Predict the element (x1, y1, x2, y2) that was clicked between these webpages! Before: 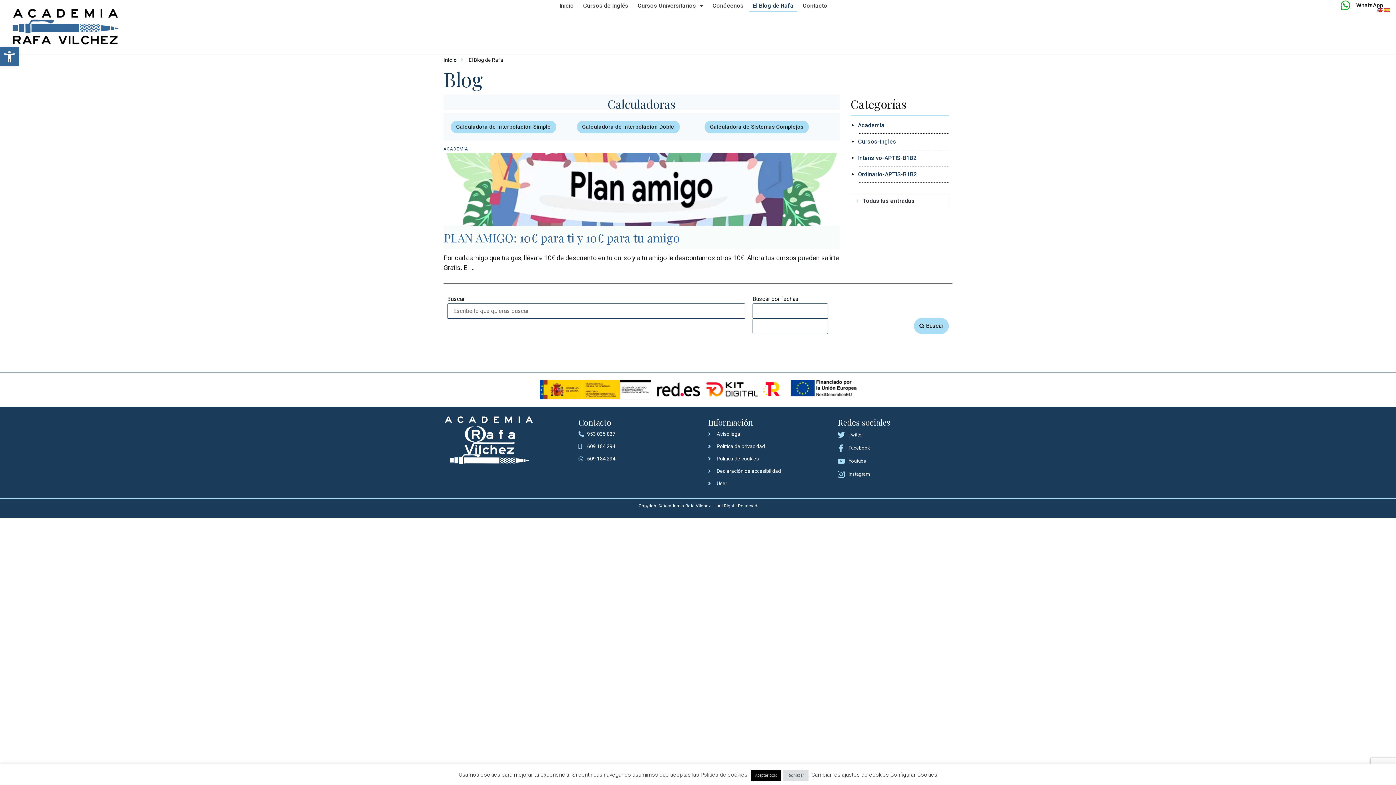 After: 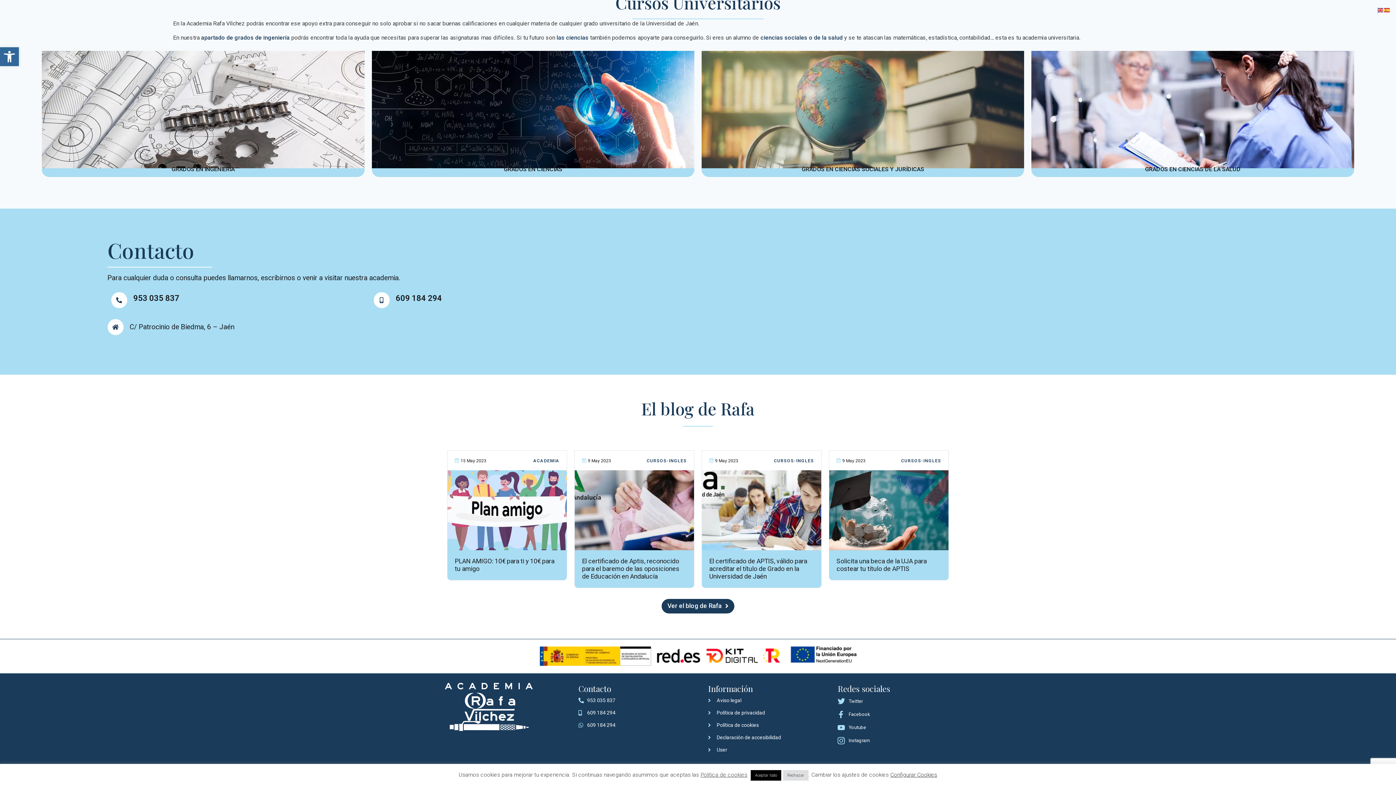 Action: label: Contacto bbox: (799, 0, 831, 11)